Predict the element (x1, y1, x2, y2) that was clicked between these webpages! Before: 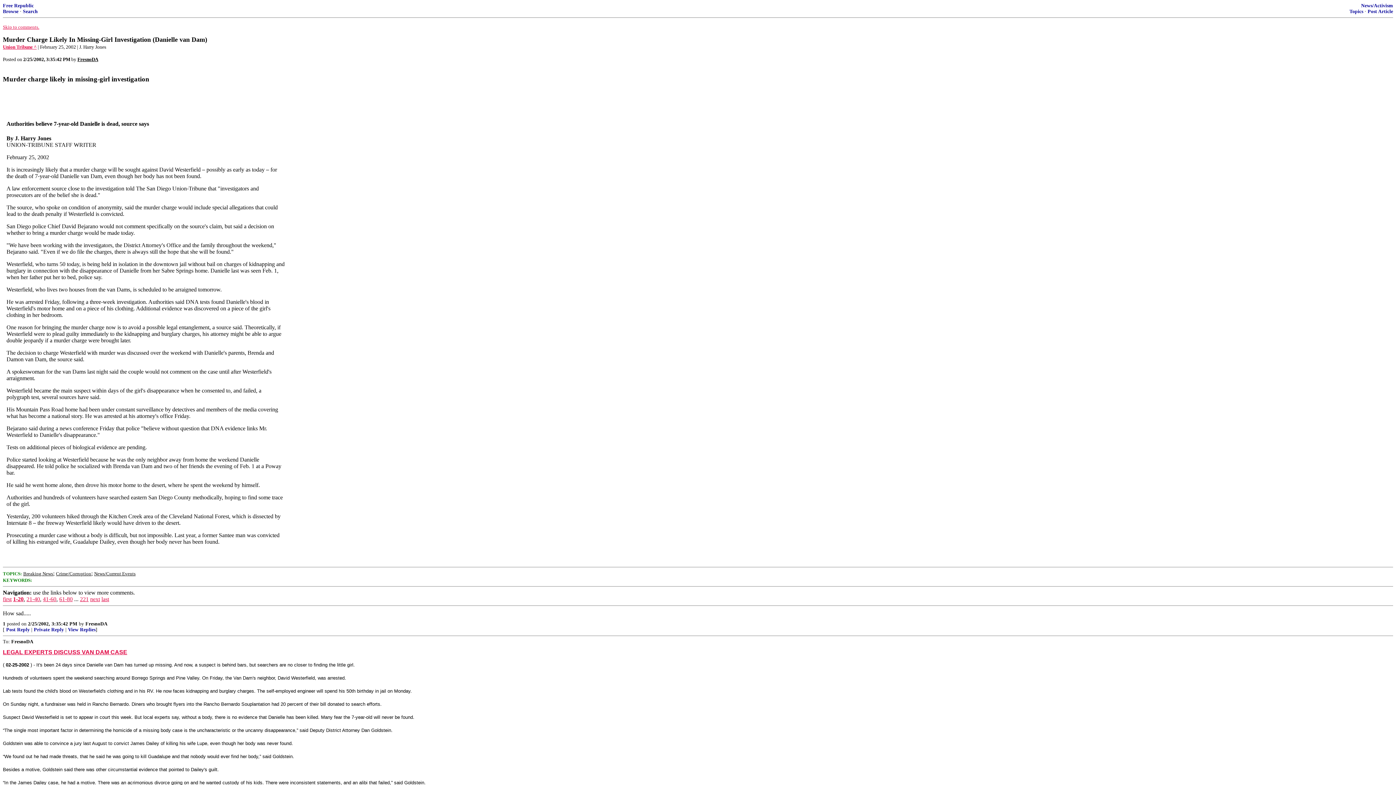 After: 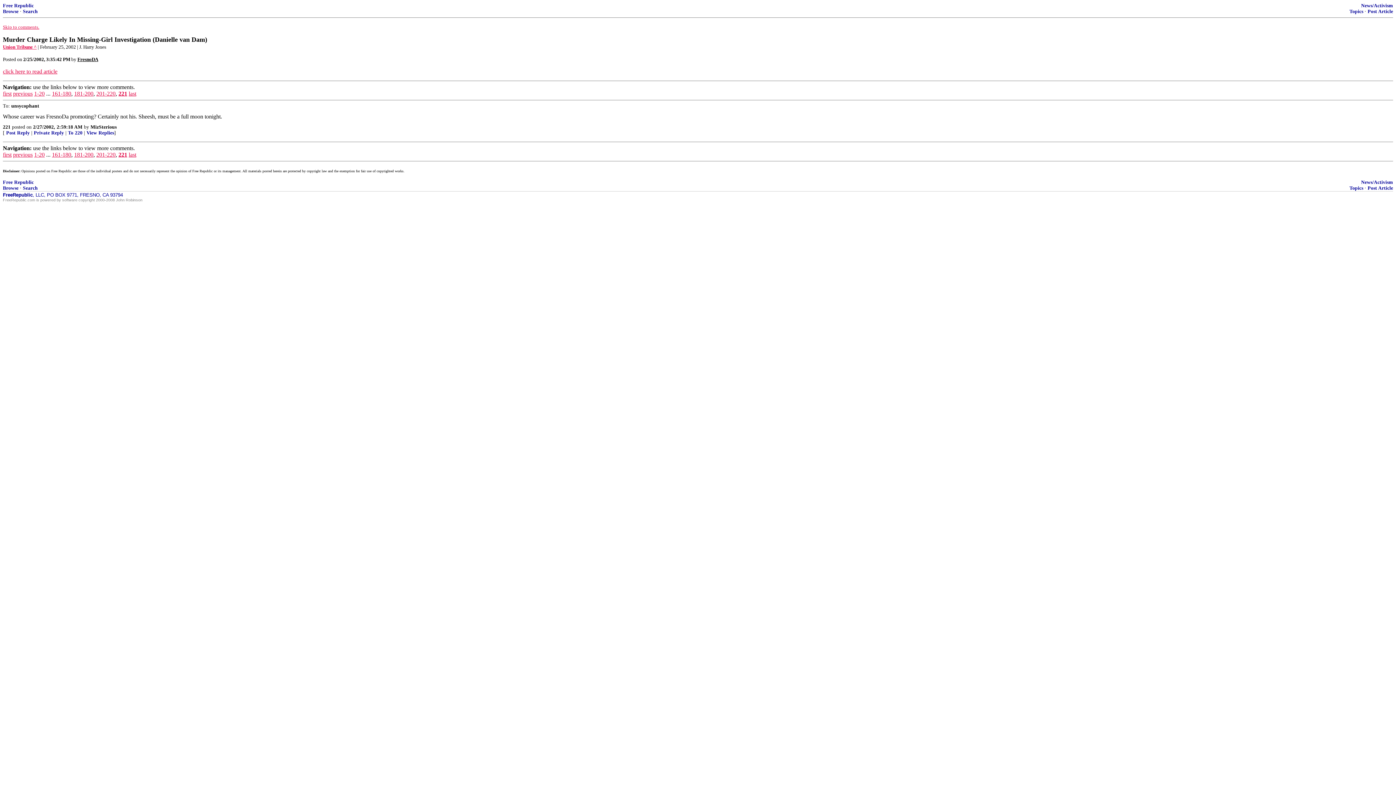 Action: bbox: (101, 596, 109, 602) label: last